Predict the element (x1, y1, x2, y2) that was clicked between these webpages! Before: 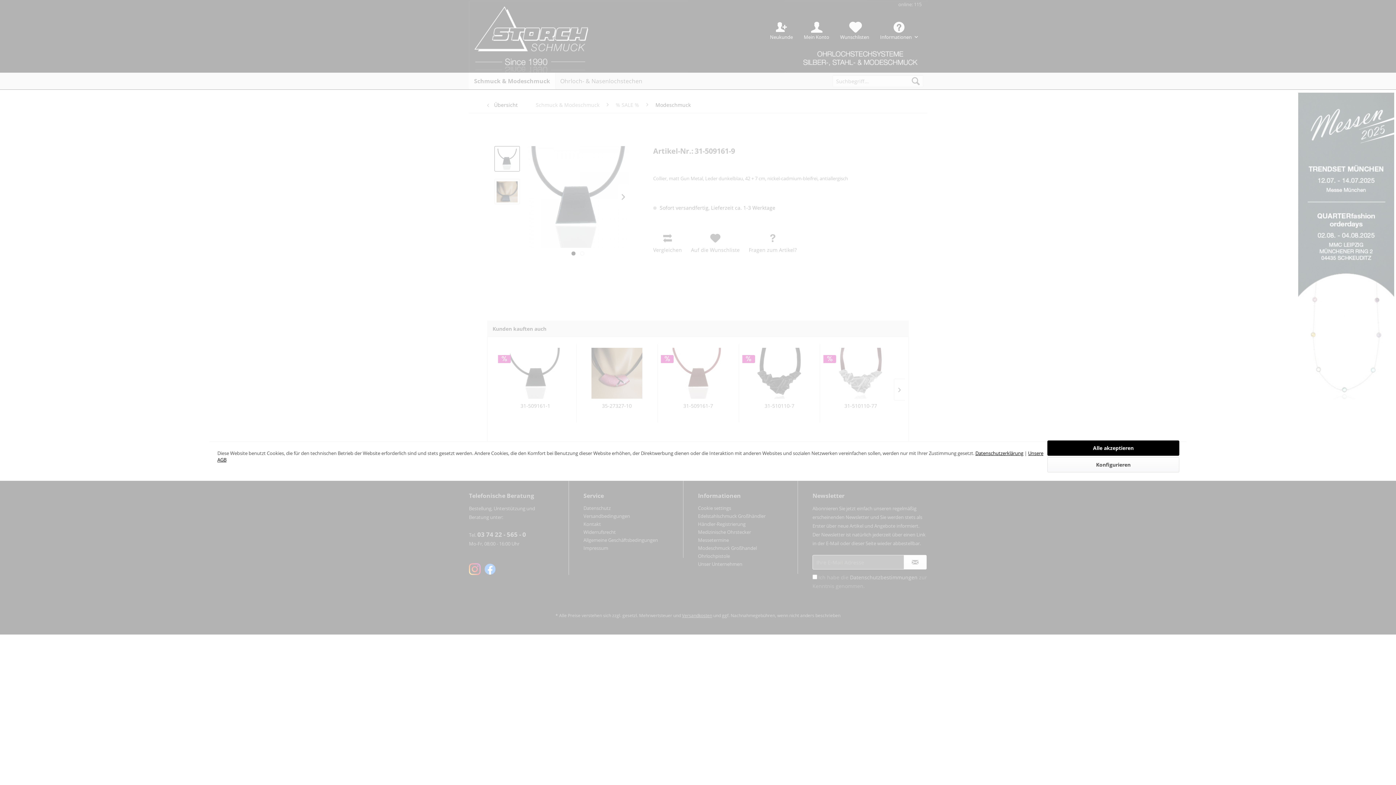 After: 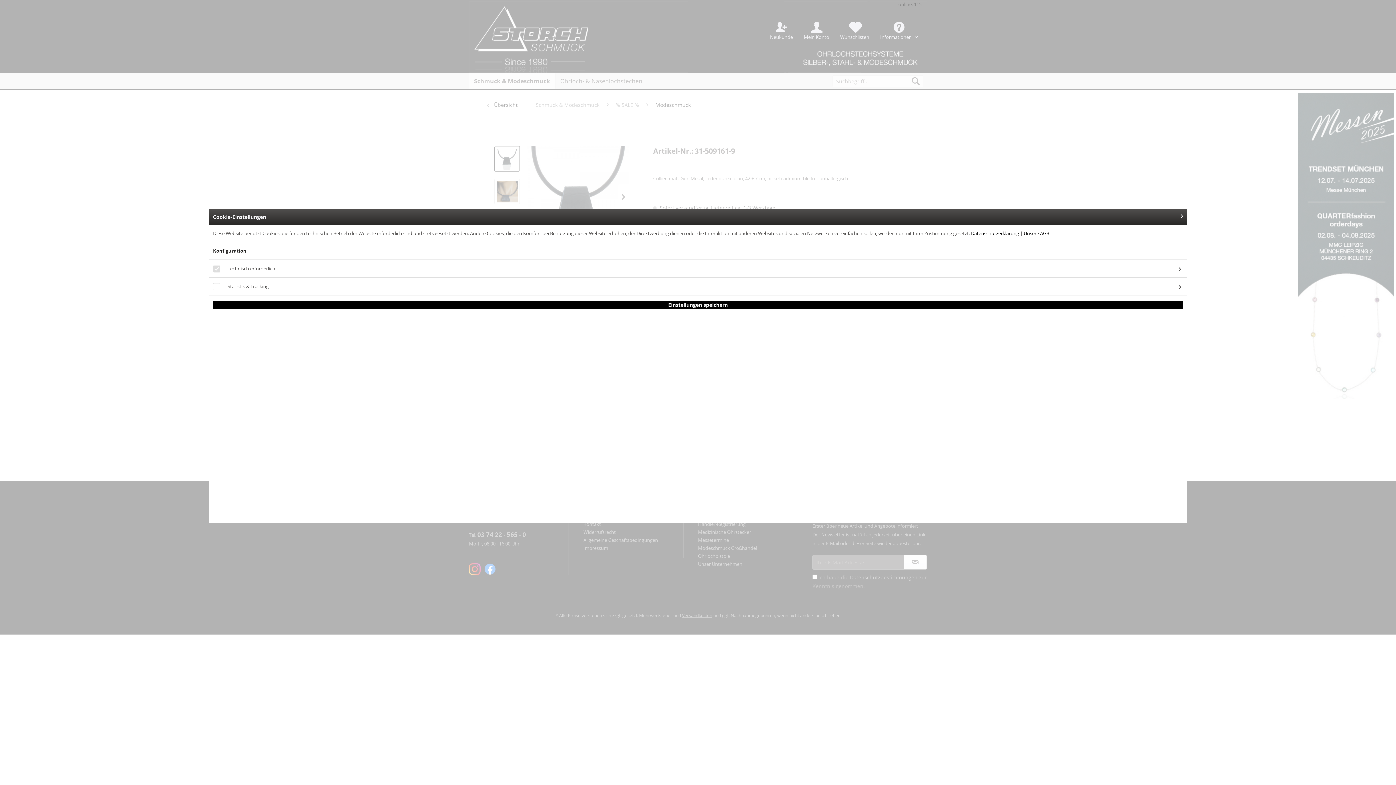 Action: label: Konfigurieren bbox: (1047, 457, 1179, 472)